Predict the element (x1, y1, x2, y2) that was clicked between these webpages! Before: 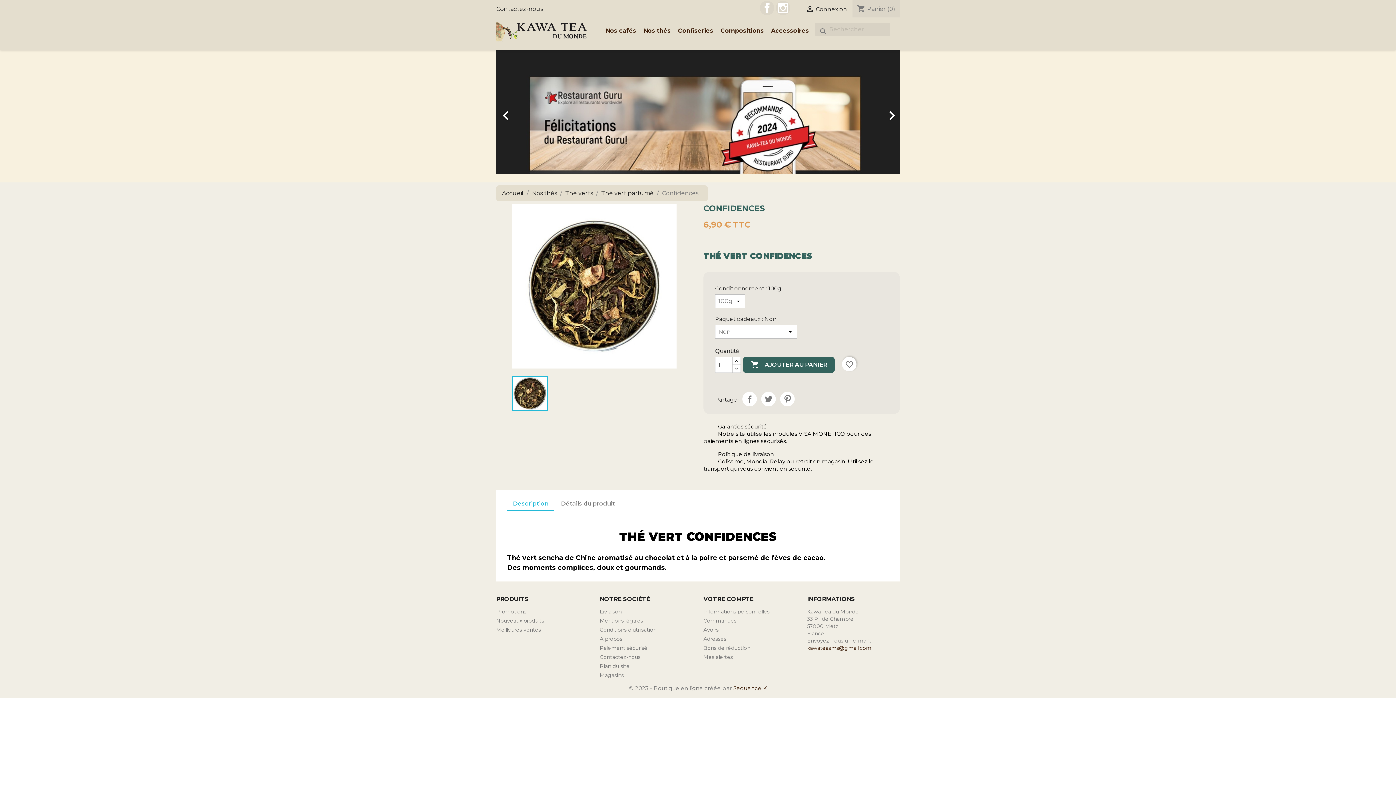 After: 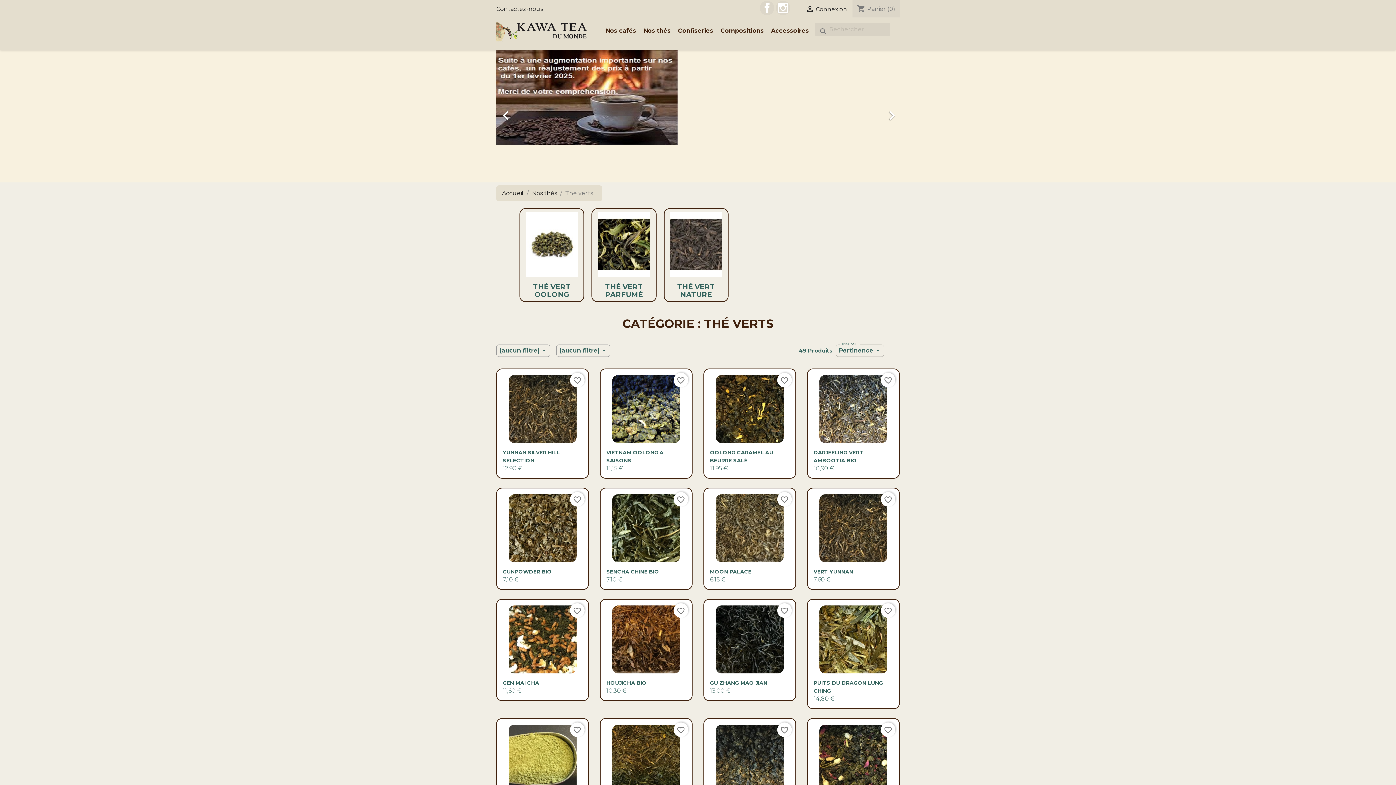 Action: label: Thé verts bbox: (565, 189, 593, 196)